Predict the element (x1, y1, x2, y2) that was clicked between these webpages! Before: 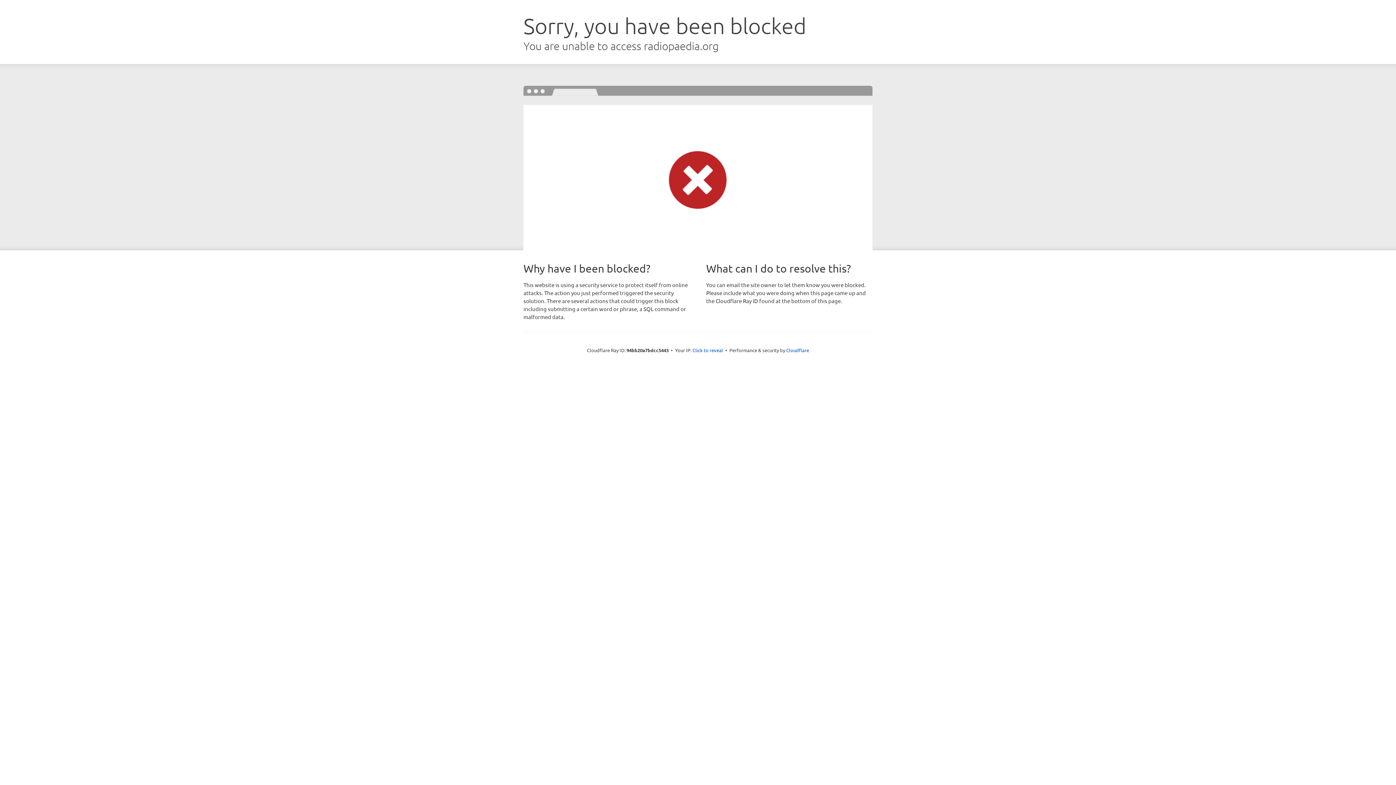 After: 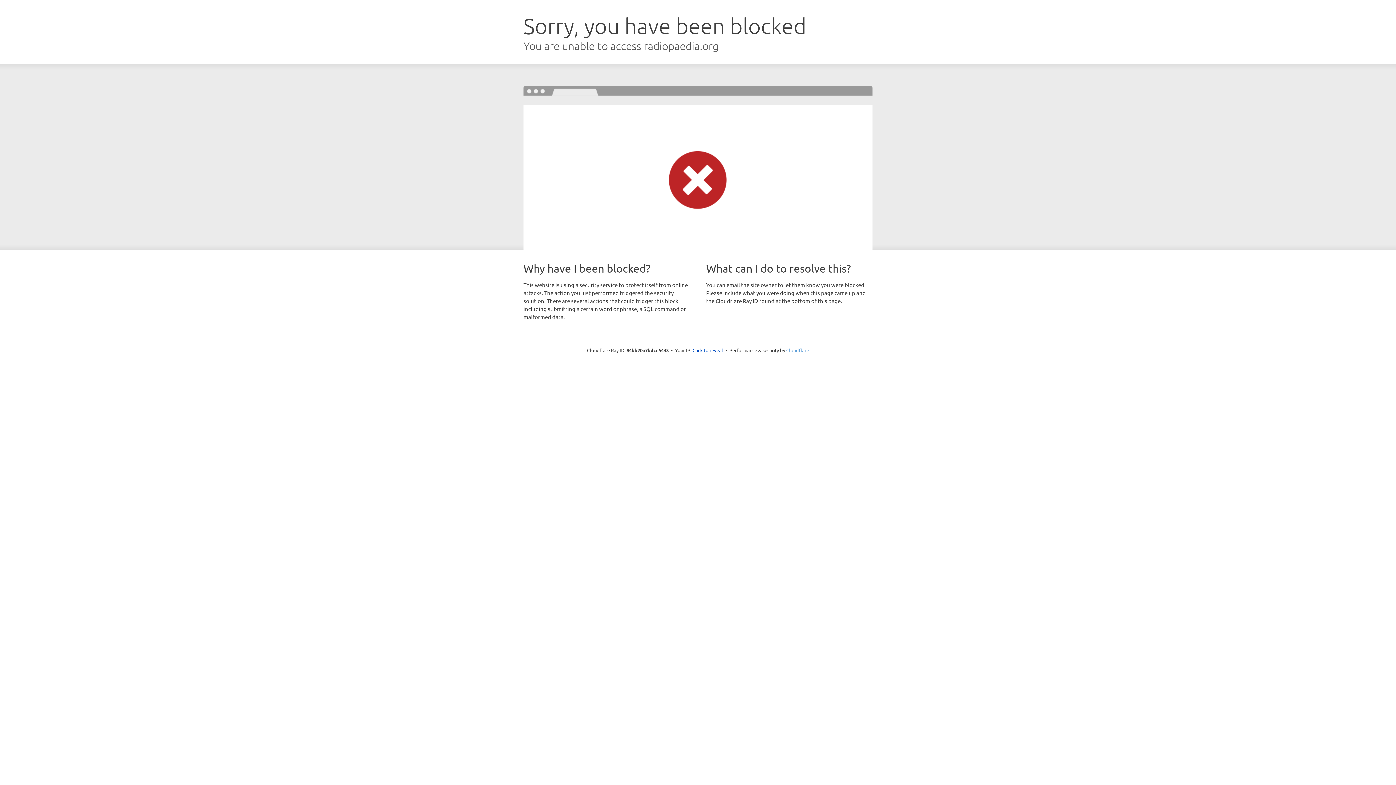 Action: label: Cloudflare bbox: (786, 347, 809, 353)